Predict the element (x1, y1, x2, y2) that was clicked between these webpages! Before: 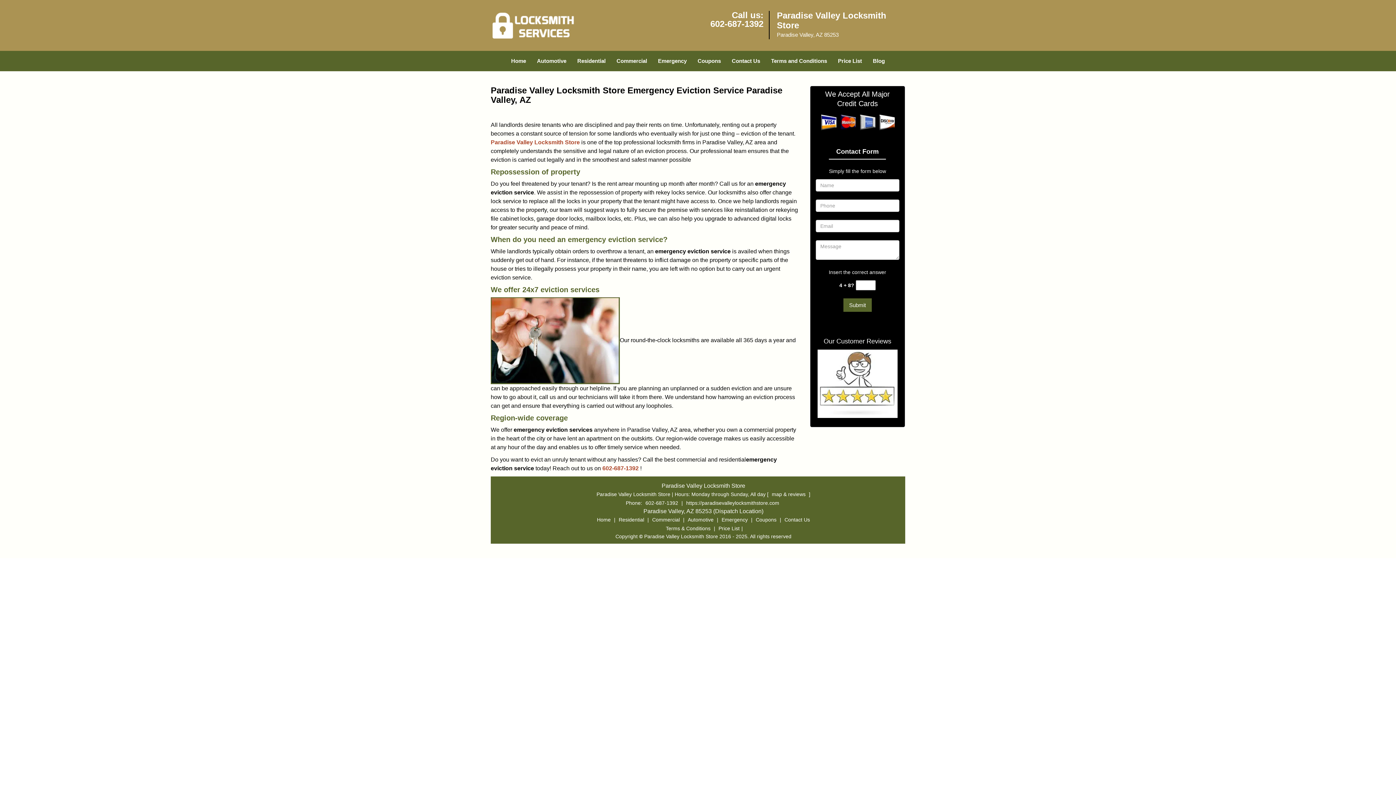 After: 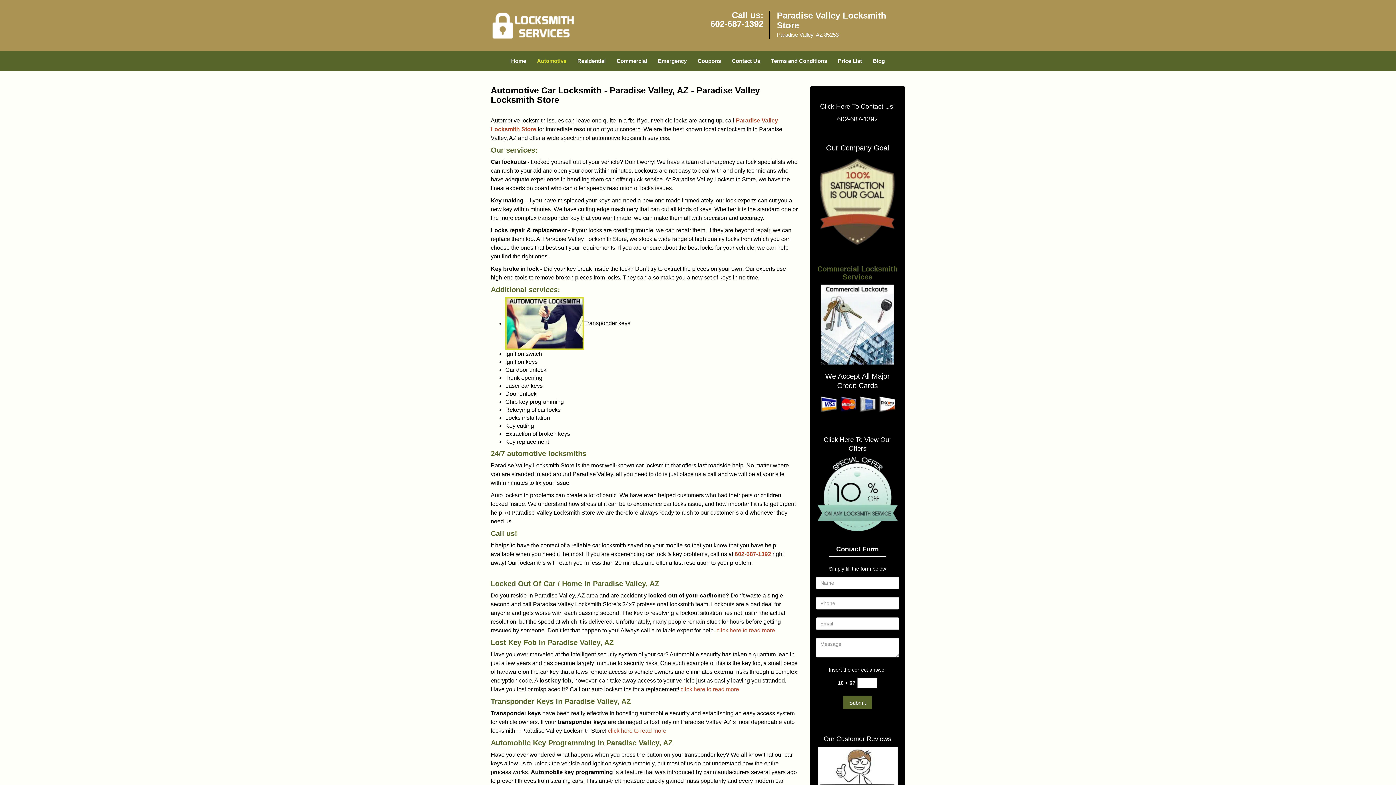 Action: label: Automotive bbox: (686, 489, 715, 495)